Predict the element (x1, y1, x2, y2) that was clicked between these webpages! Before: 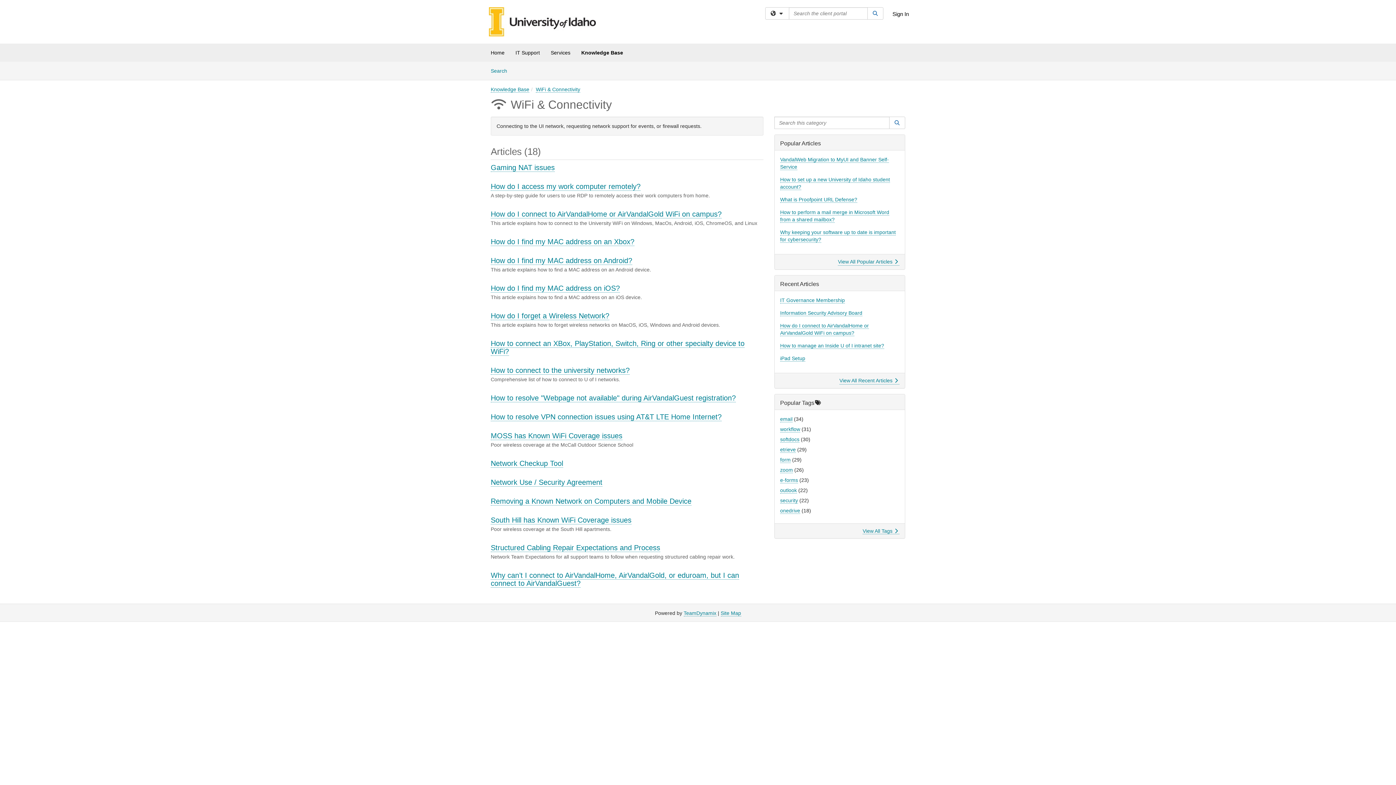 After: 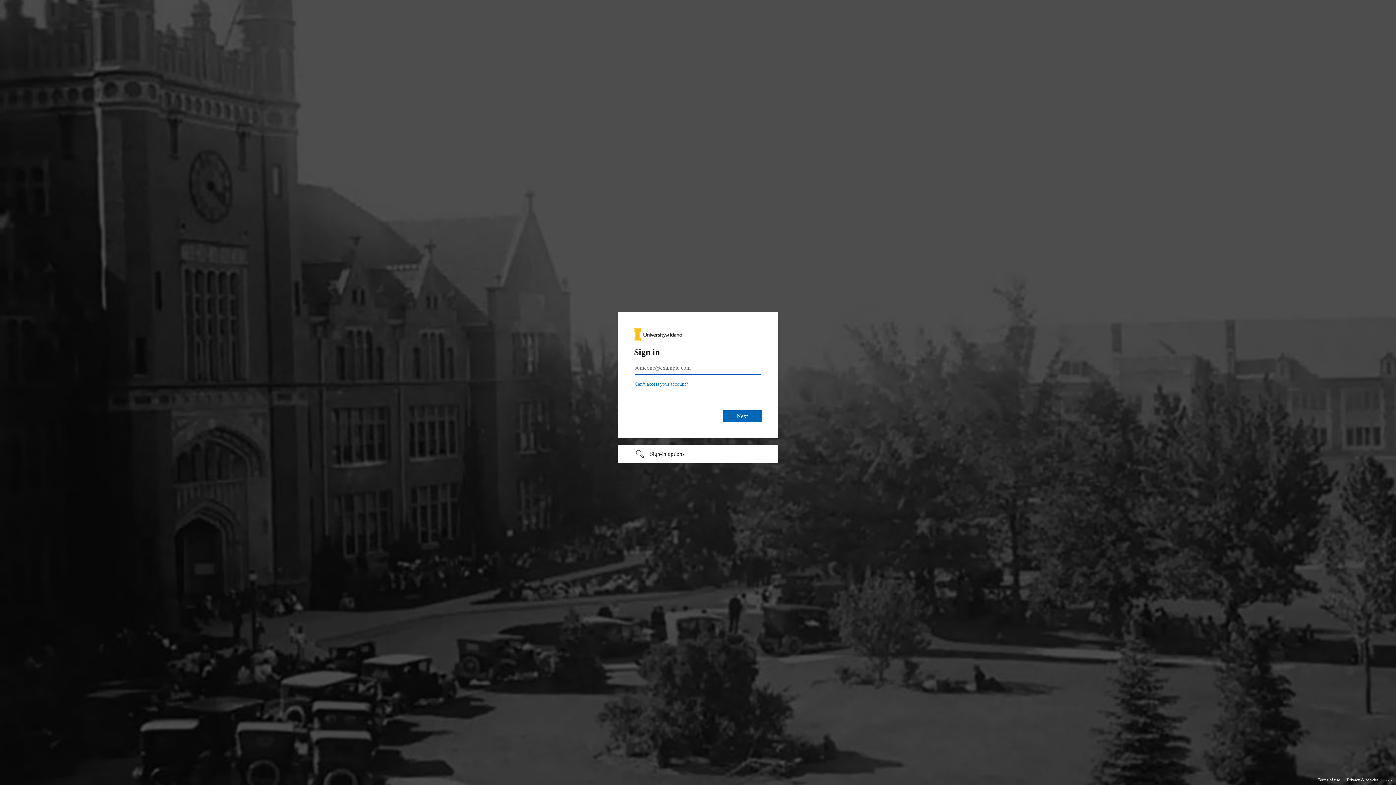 Action: bbox: (838, 258, 899, 265) label: View All Popular Articles 